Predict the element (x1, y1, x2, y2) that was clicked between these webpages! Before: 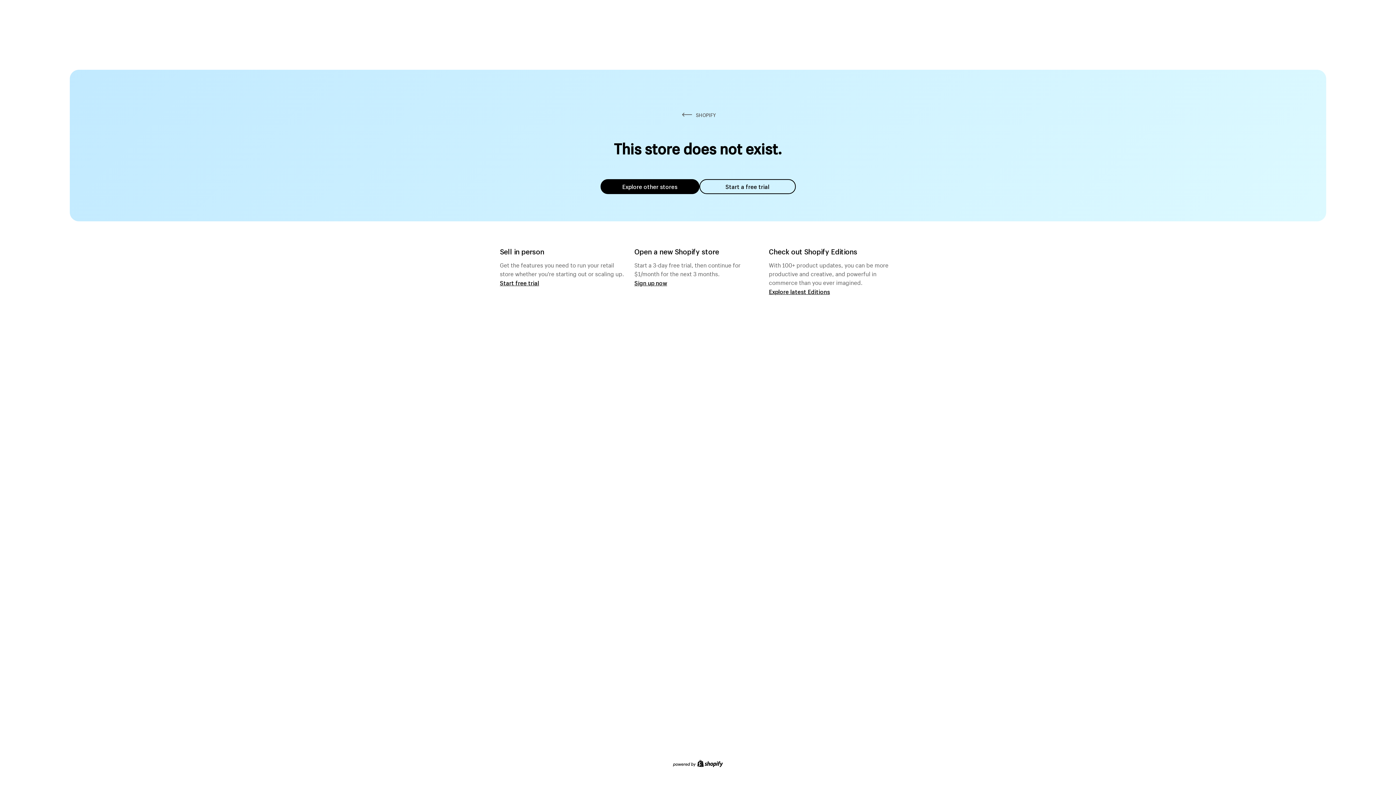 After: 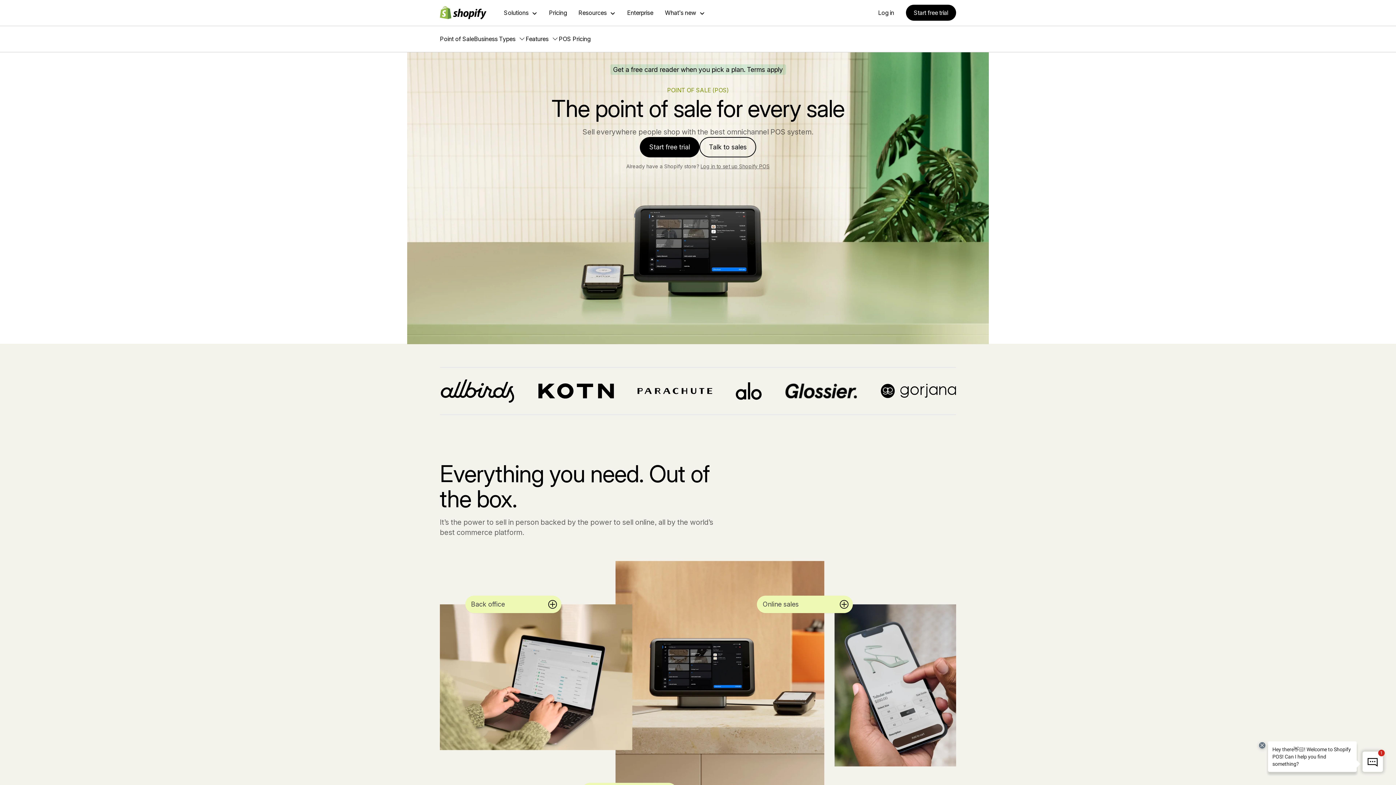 Action: label: Start free trial bbox: (500, 279, 539, 286)